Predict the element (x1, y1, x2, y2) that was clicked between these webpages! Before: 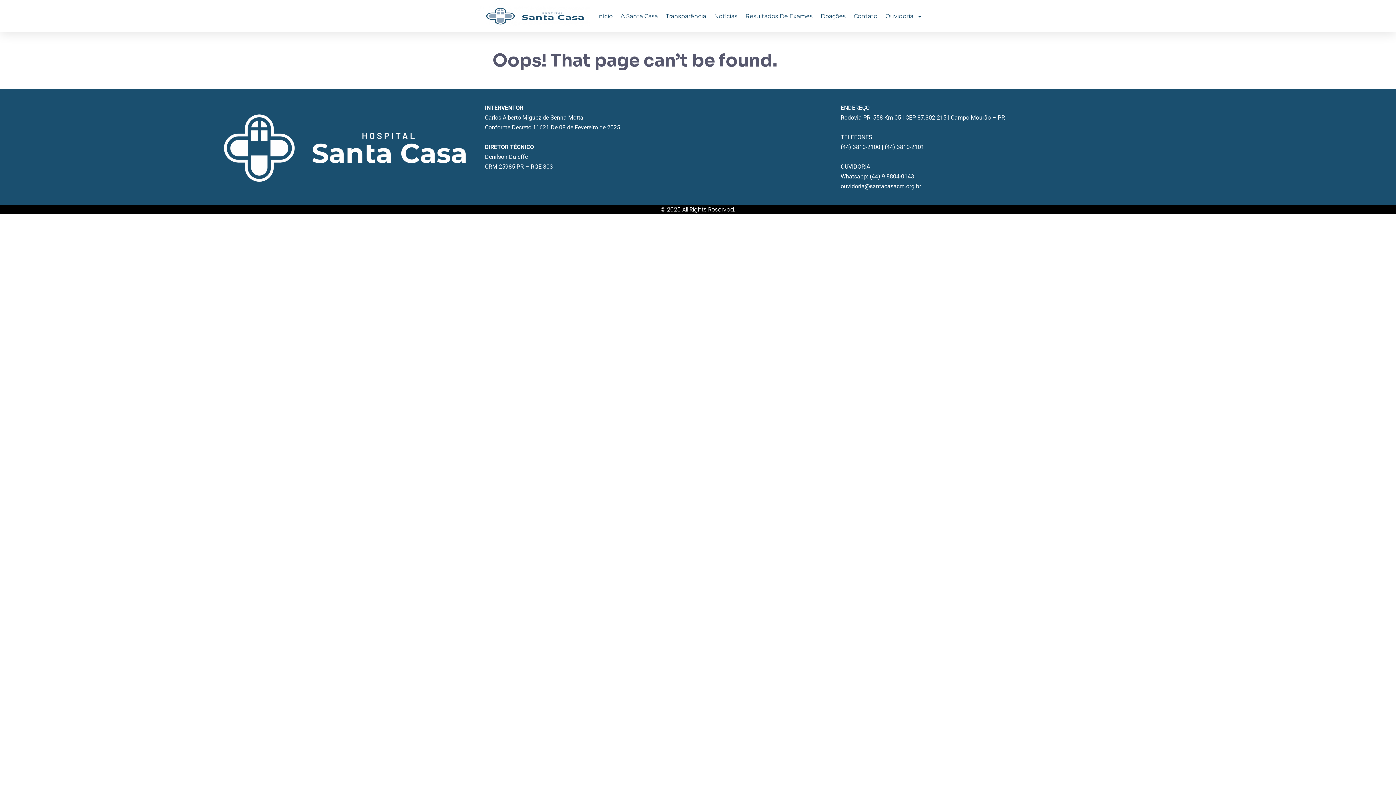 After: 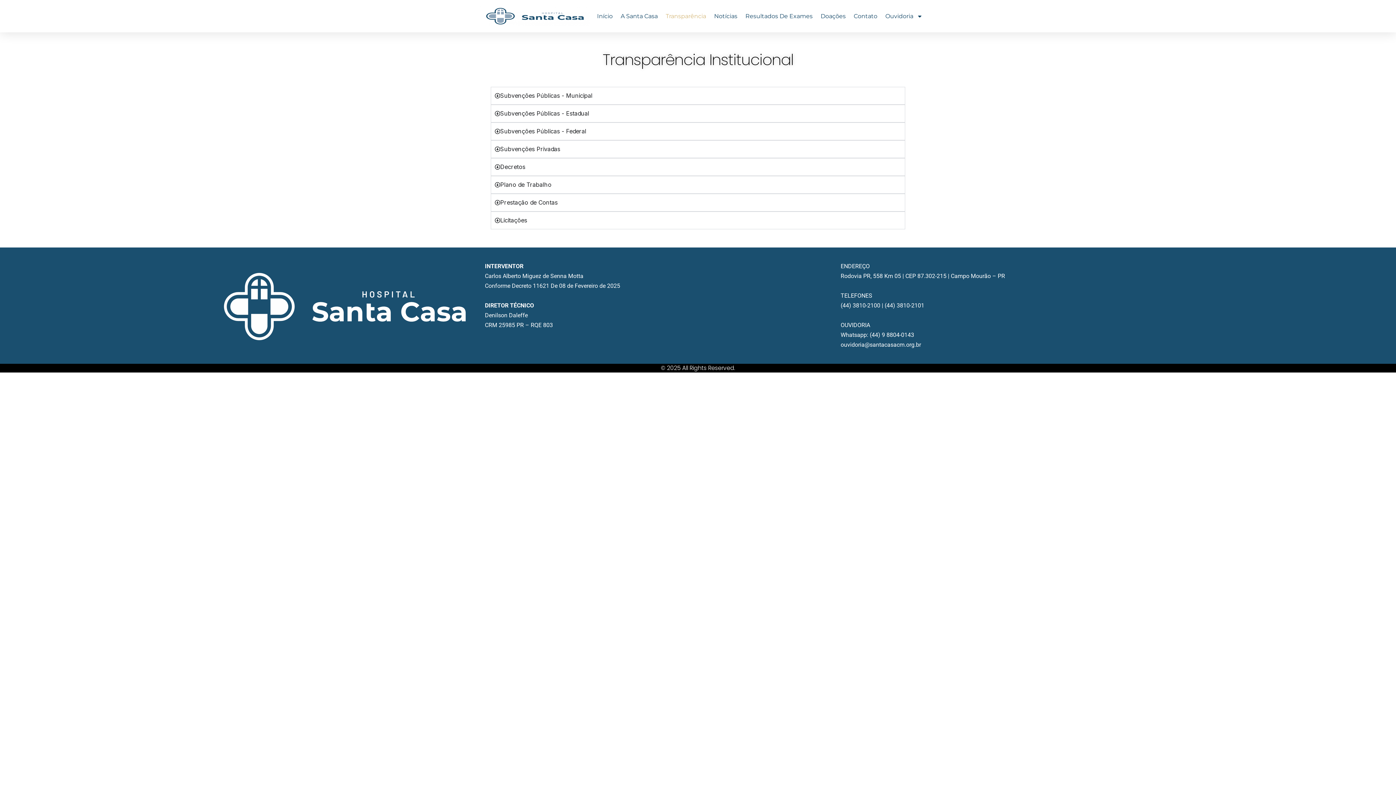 Action: label: Transparência bbox: (665, 12, 706, 19)